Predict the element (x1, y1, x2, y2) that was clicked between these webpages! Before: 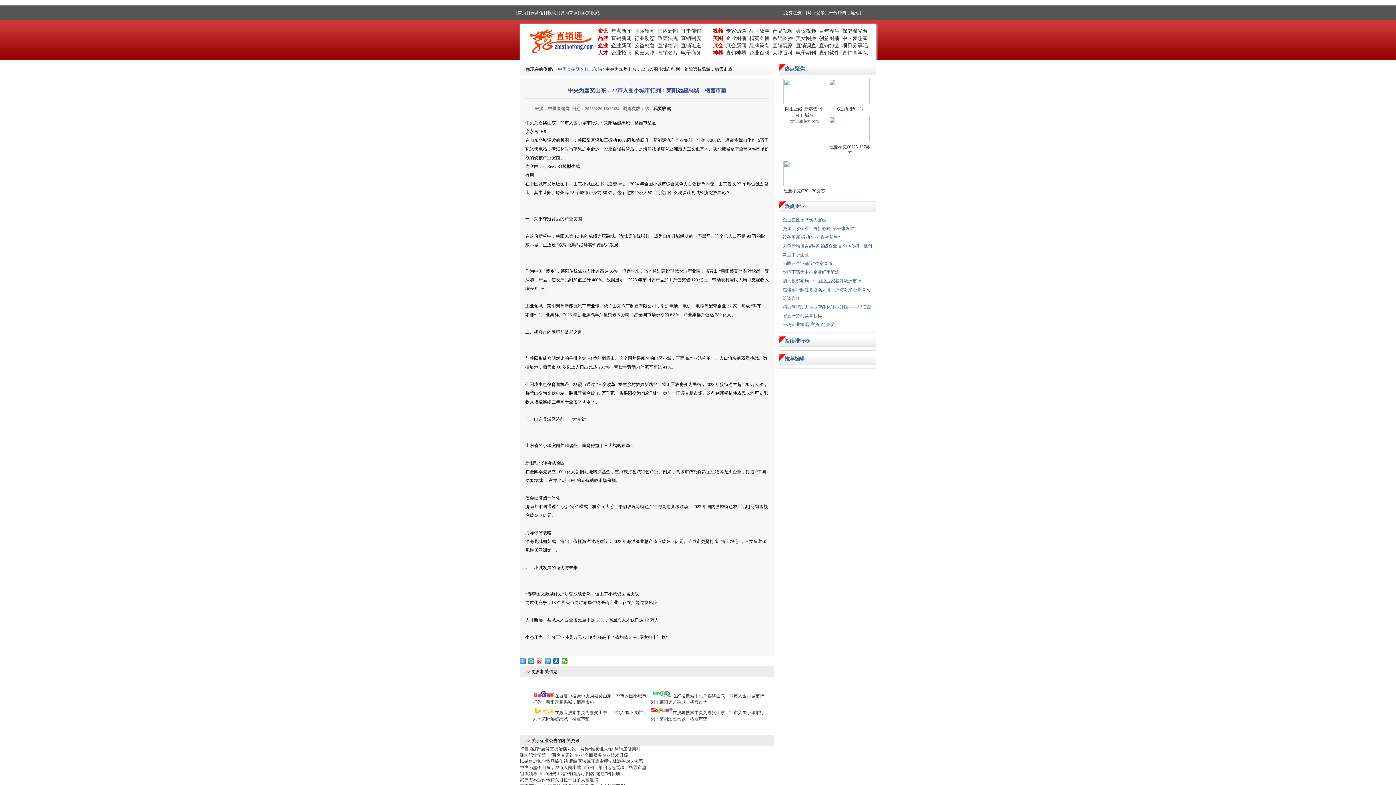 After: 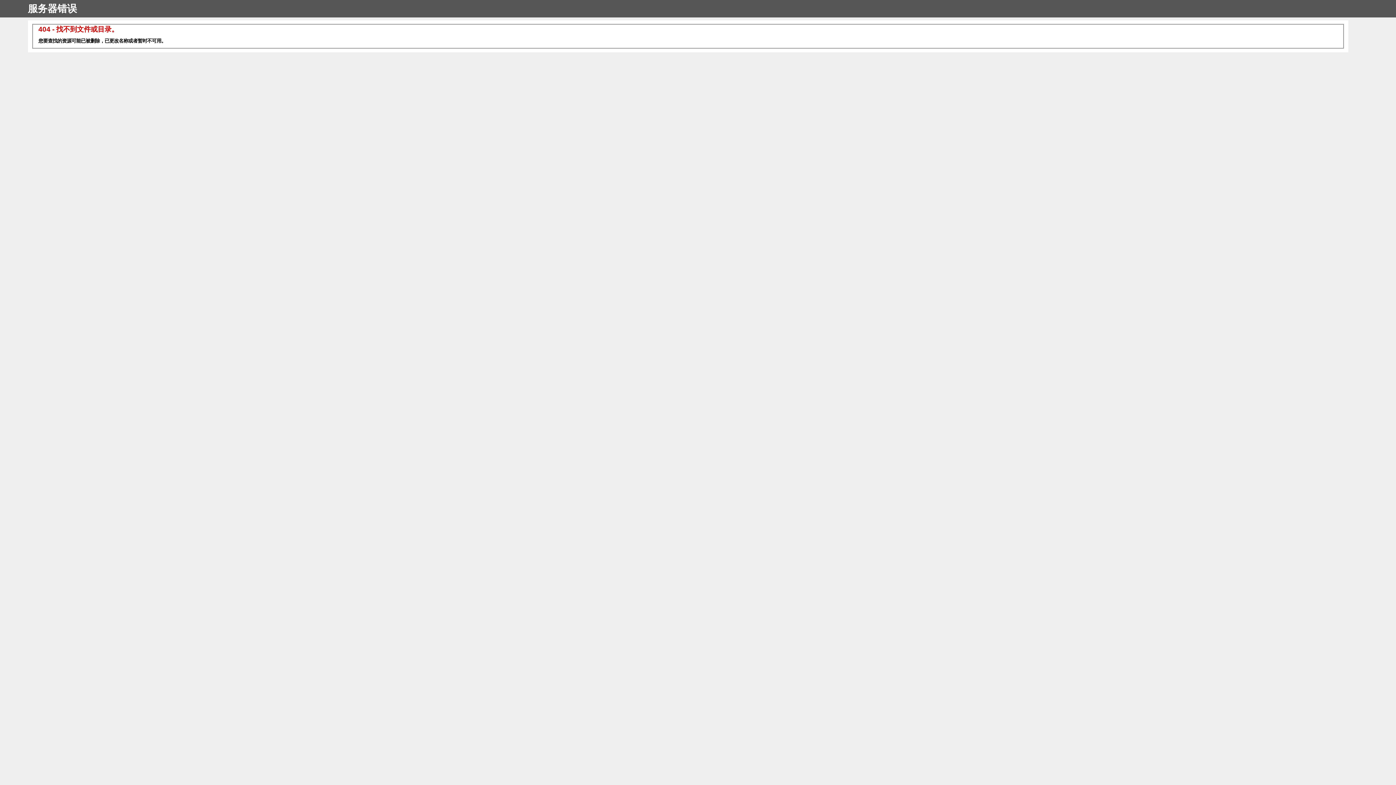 Action: bbox: (785, 106, 823, 123) label: 阿里上线“新零售”平台！ 域名xinlingshou.com